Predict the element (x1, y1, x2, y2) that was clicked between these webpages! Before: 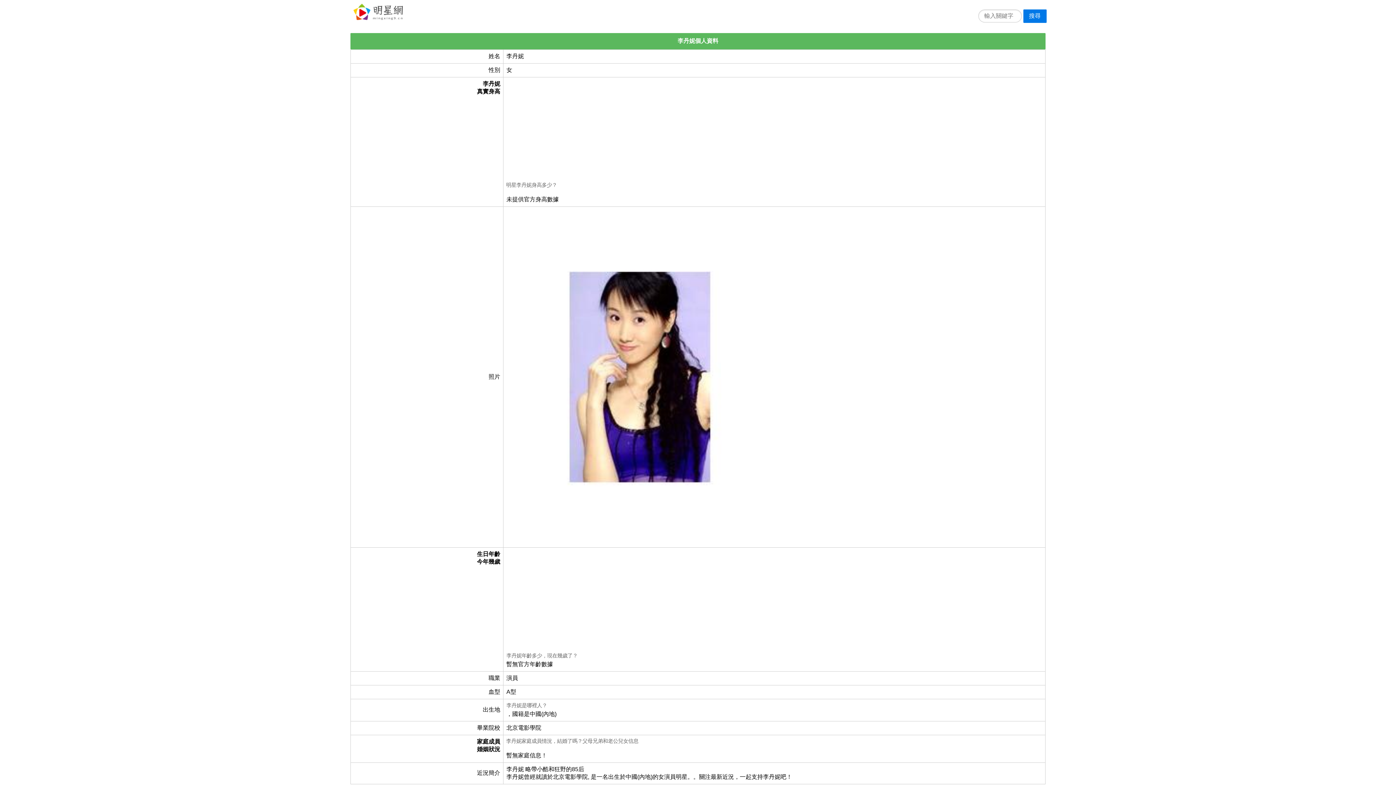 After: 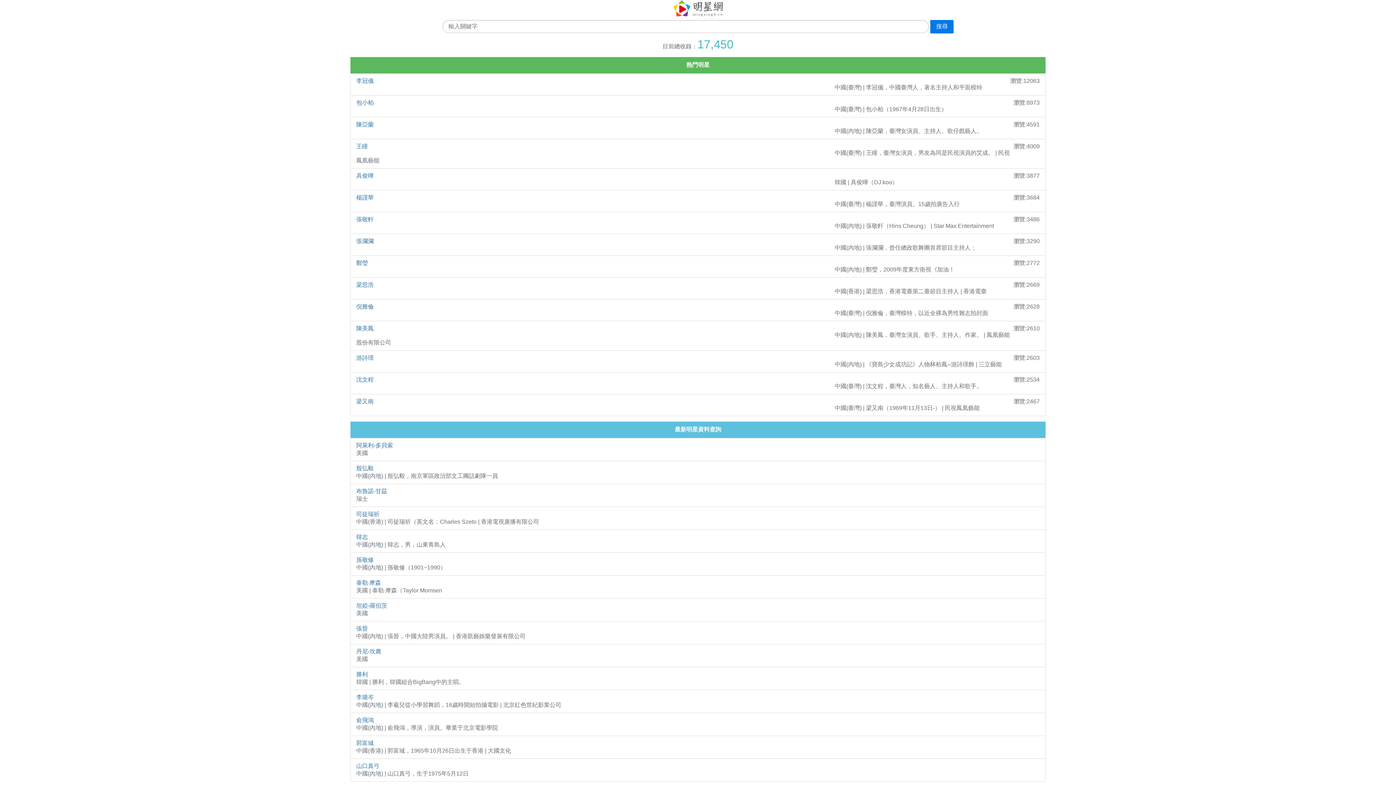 Action: bbox: (353, 14, 402, 21)